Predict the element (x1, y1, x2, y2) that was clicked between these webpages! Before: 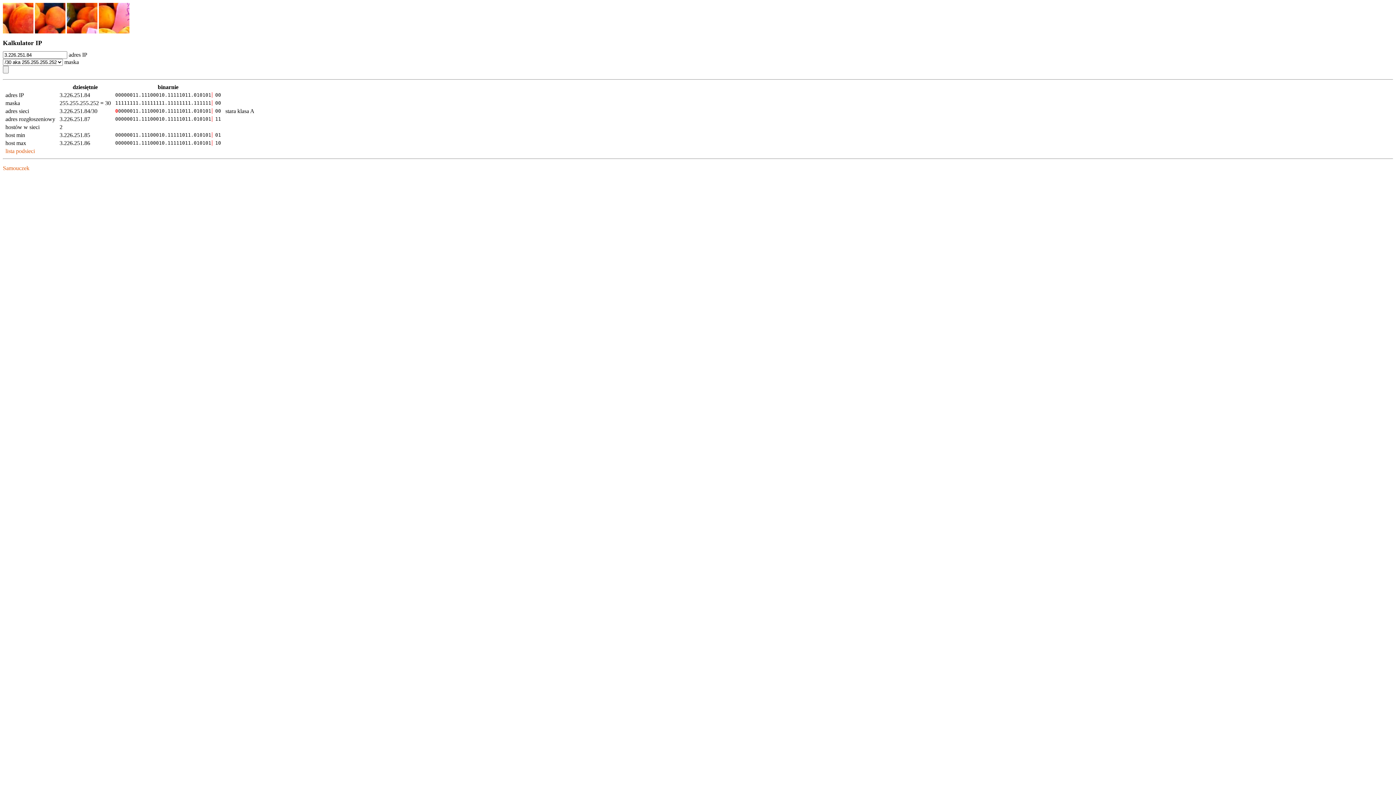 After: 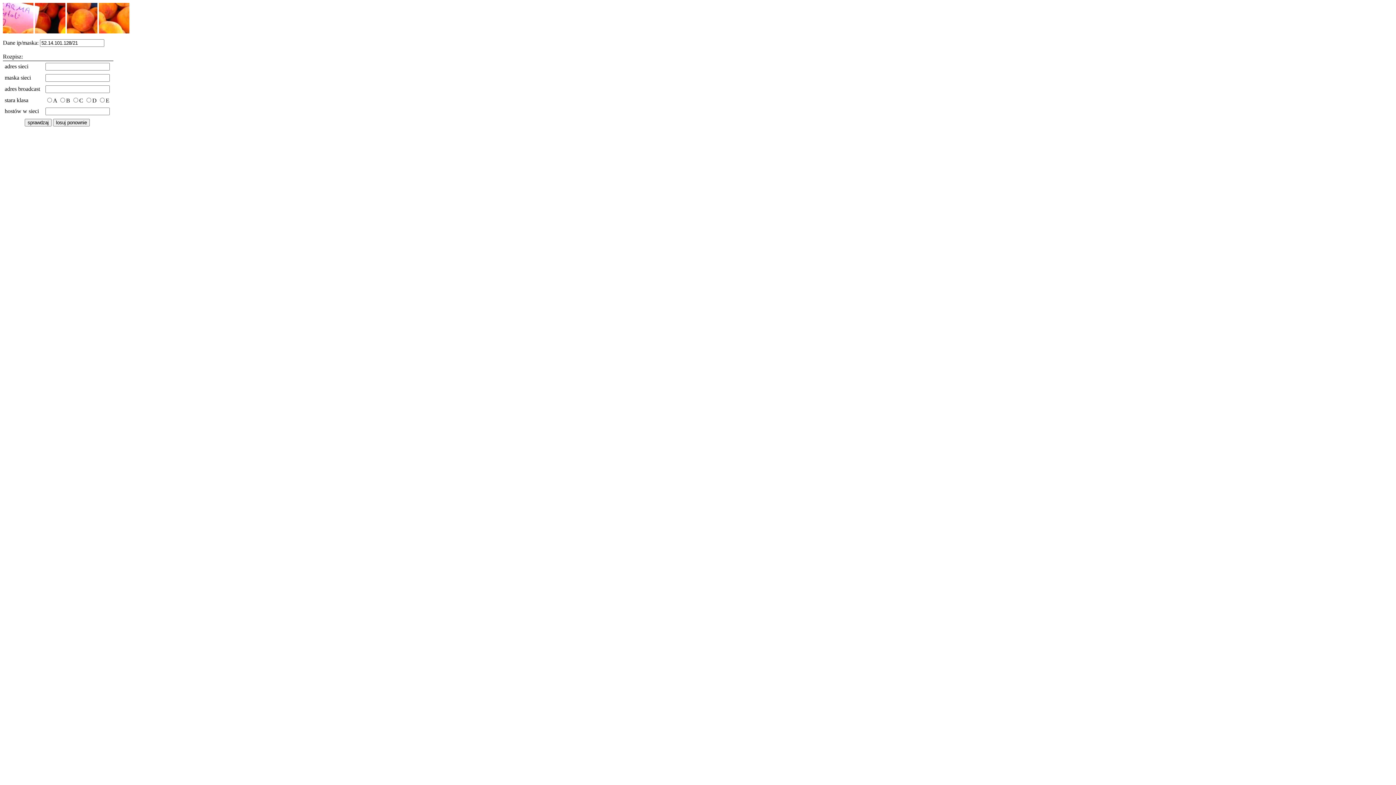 Action: bbox: (2, 165, 29, 171) label: Samouczek